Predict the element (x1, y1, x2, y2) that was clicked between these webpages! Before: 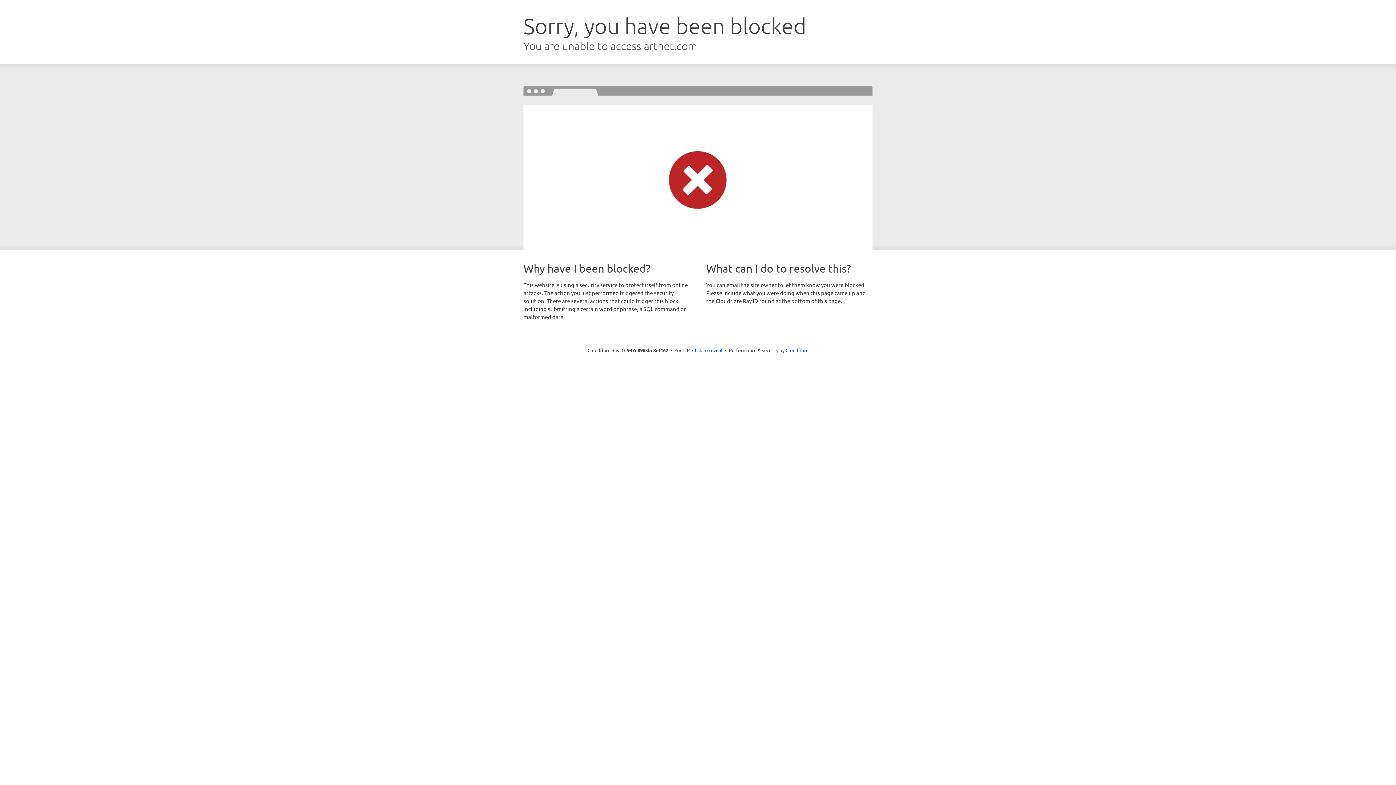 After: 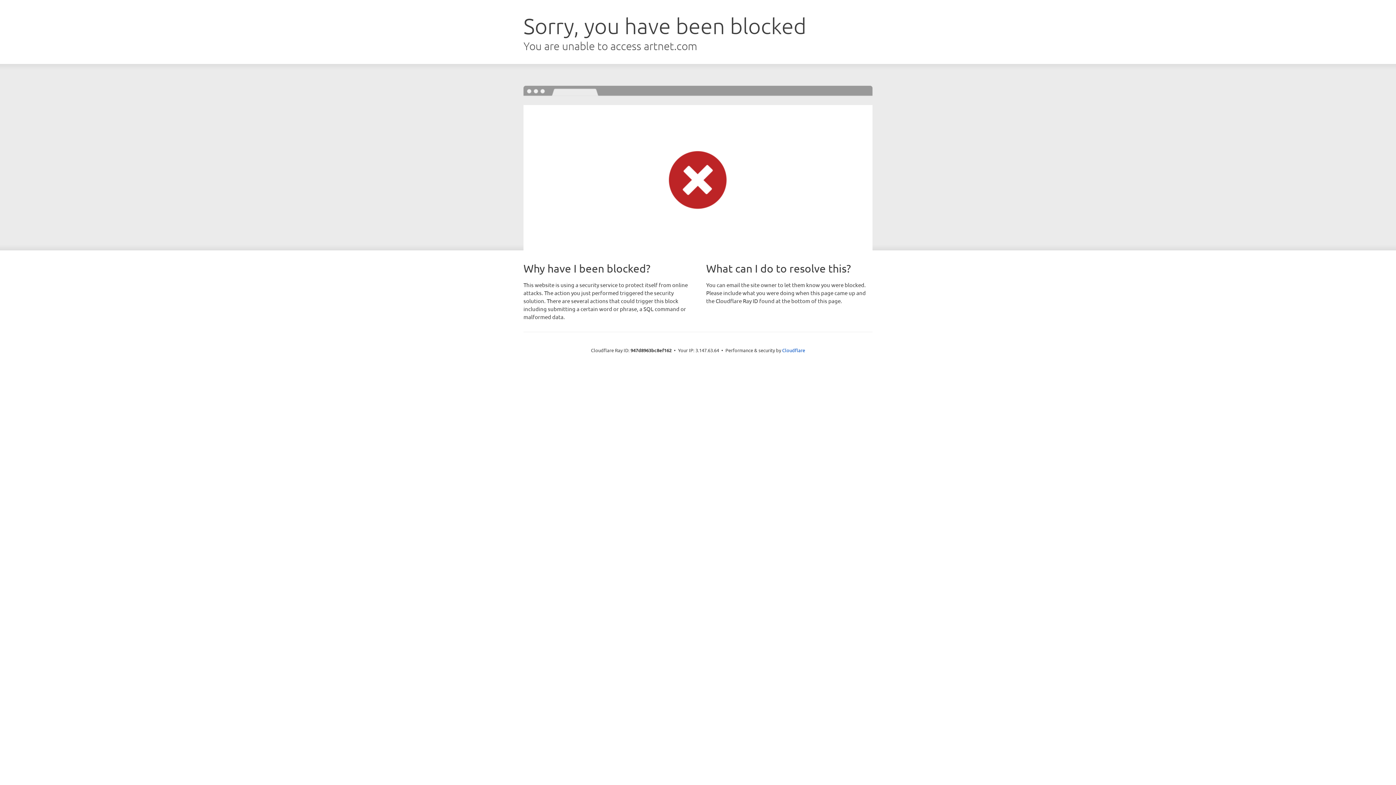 Action: label: Click to reveal bbox: (692, 346, 722, 353)